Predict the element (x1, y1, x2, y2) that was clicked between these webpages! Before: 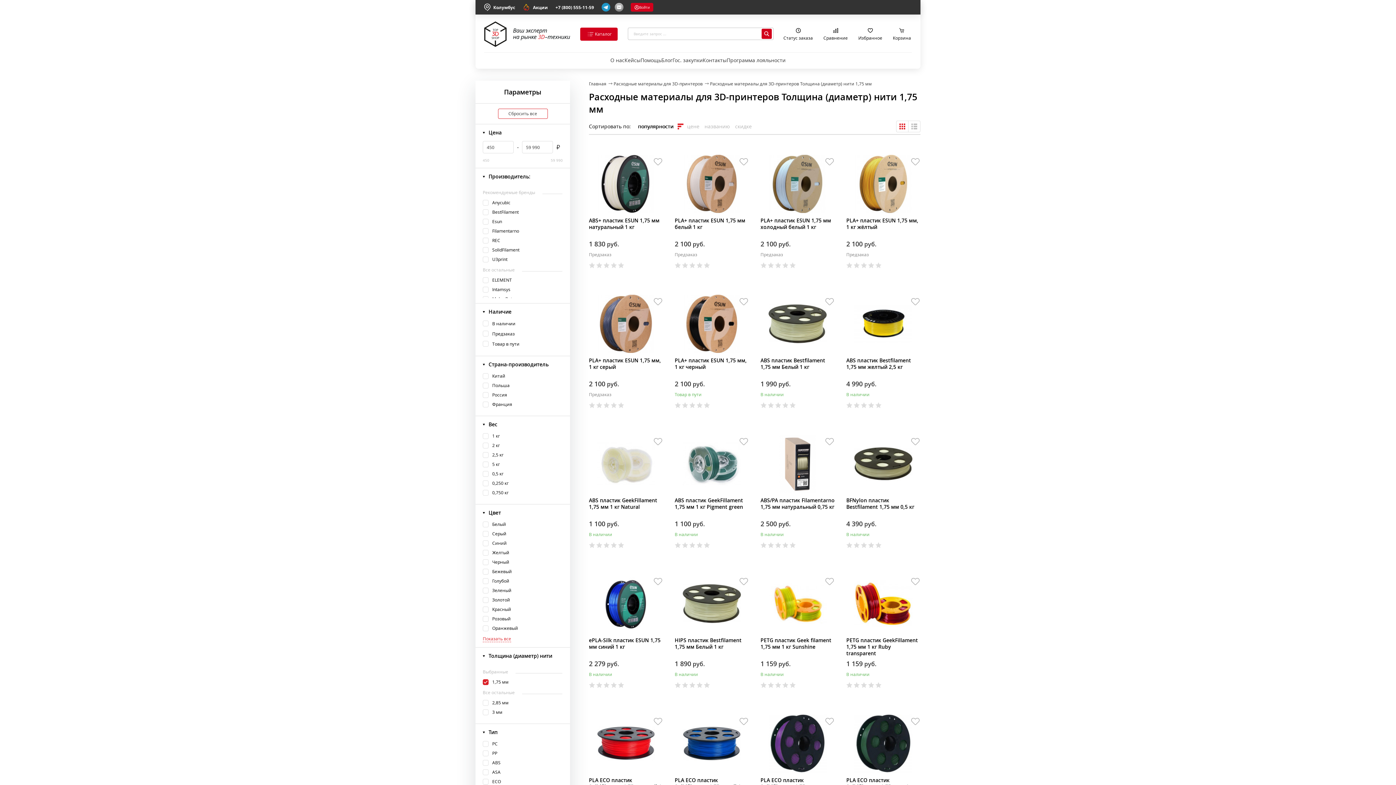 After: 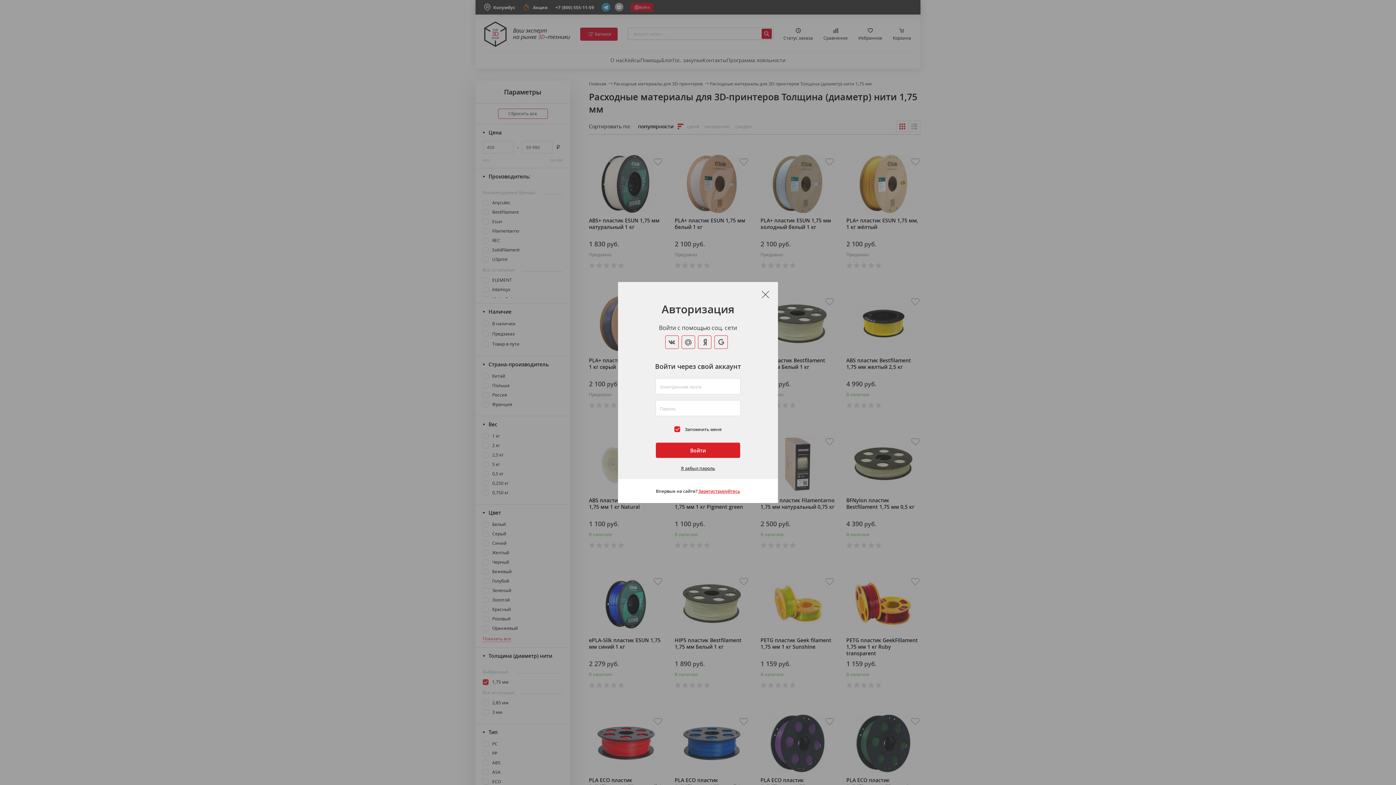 Action: bbox: (630, 2, 653, 11) label: Войти